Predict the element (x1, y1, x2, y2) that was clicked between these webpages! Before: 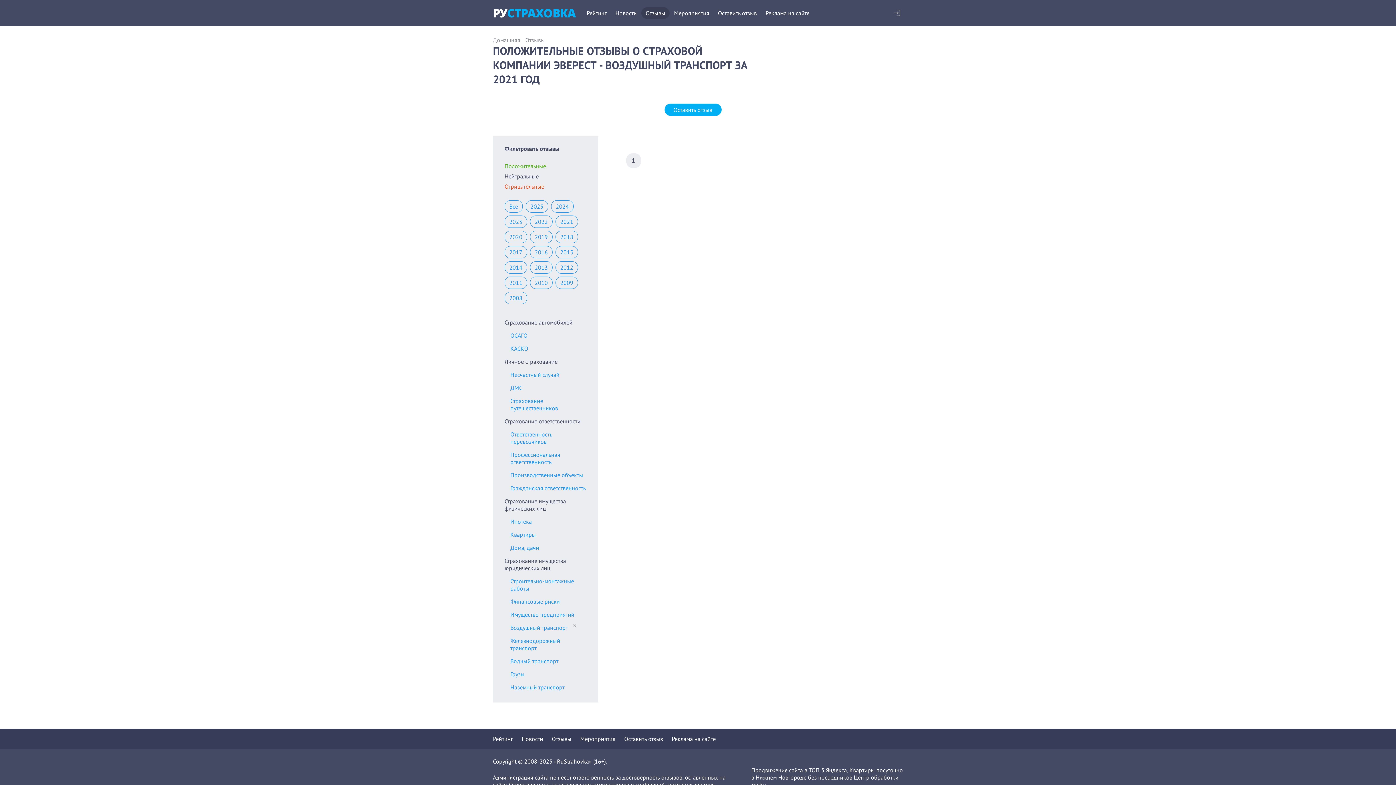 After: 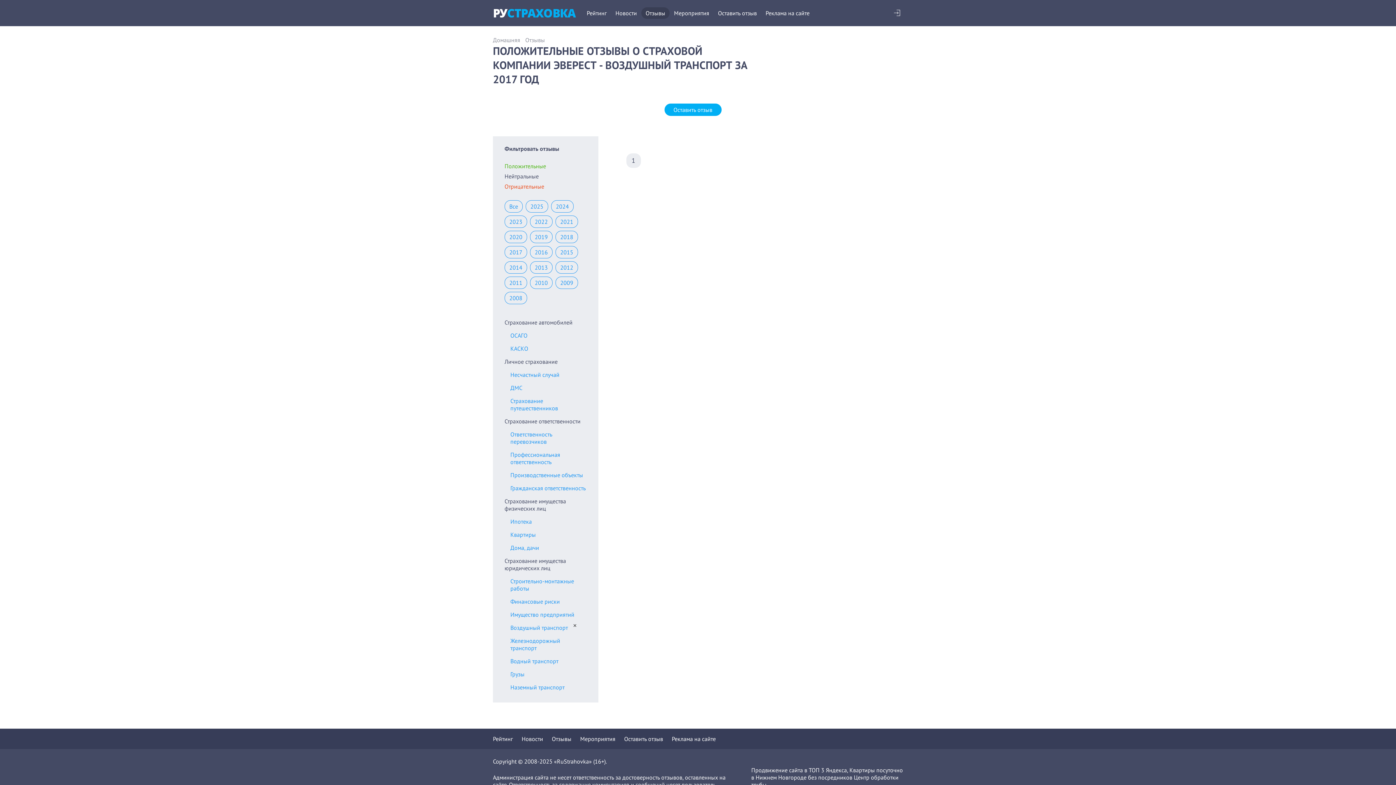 Action: label: 2017 bbox: (504, 246, 527, 258)